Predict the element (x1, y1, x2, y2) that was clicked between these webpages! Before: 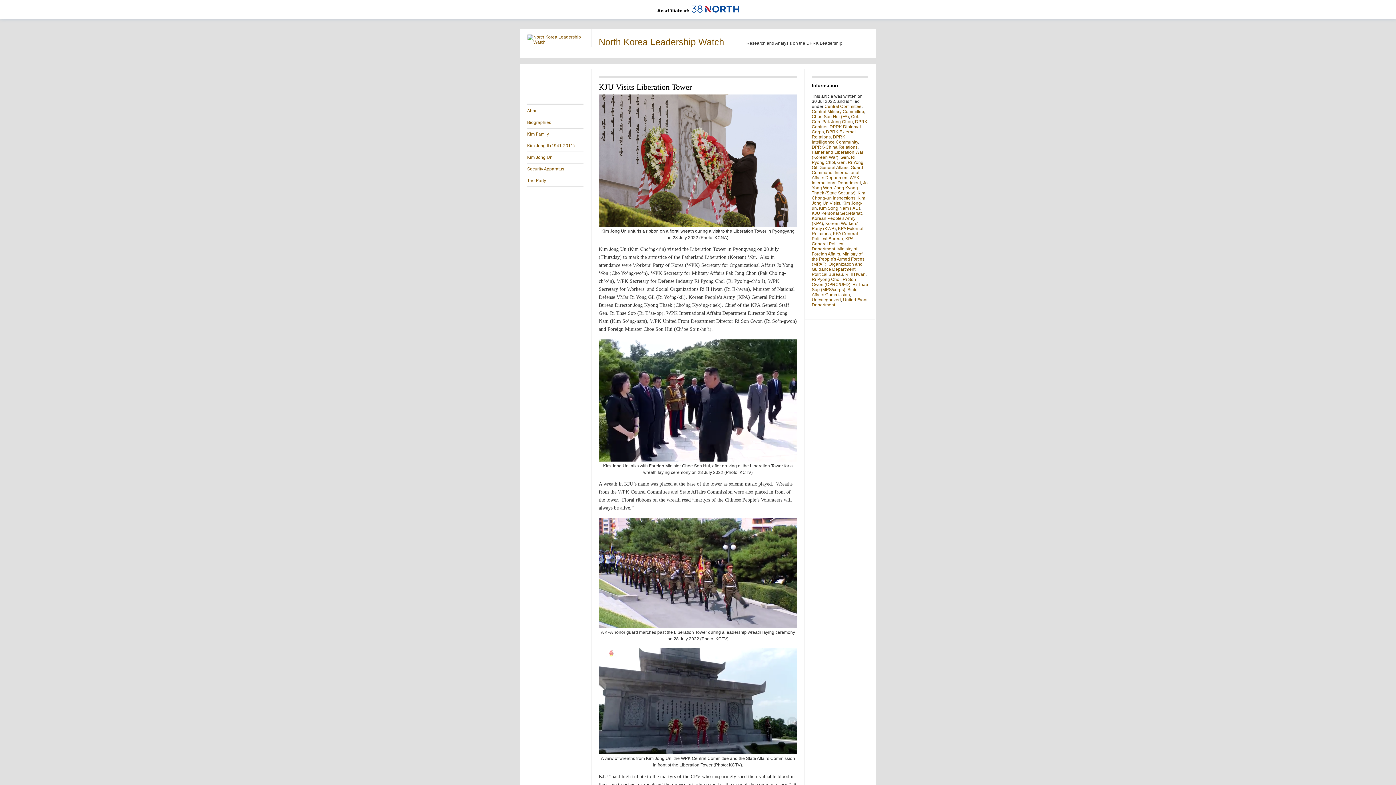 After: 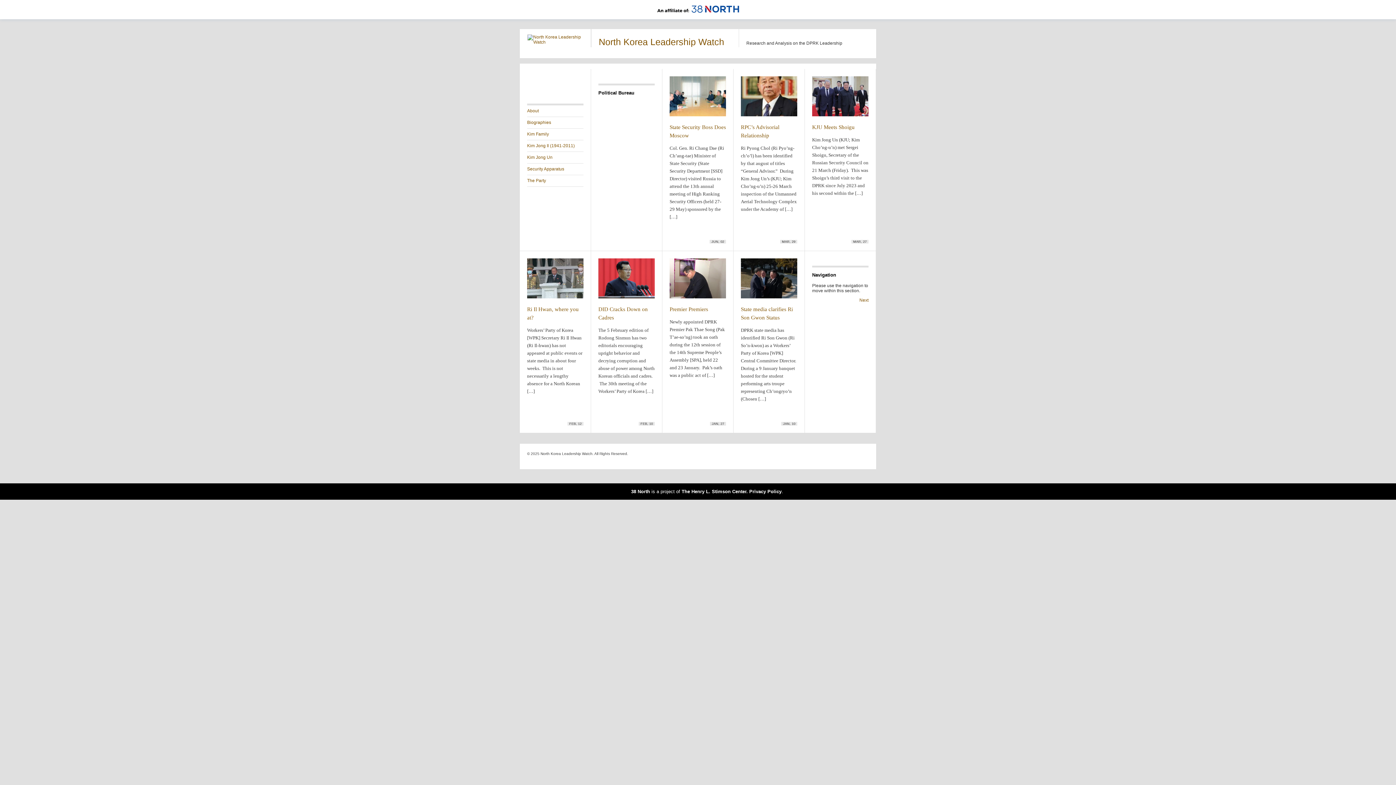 Action: label: Political Bureau bbox: (812, 272, 843, 277)